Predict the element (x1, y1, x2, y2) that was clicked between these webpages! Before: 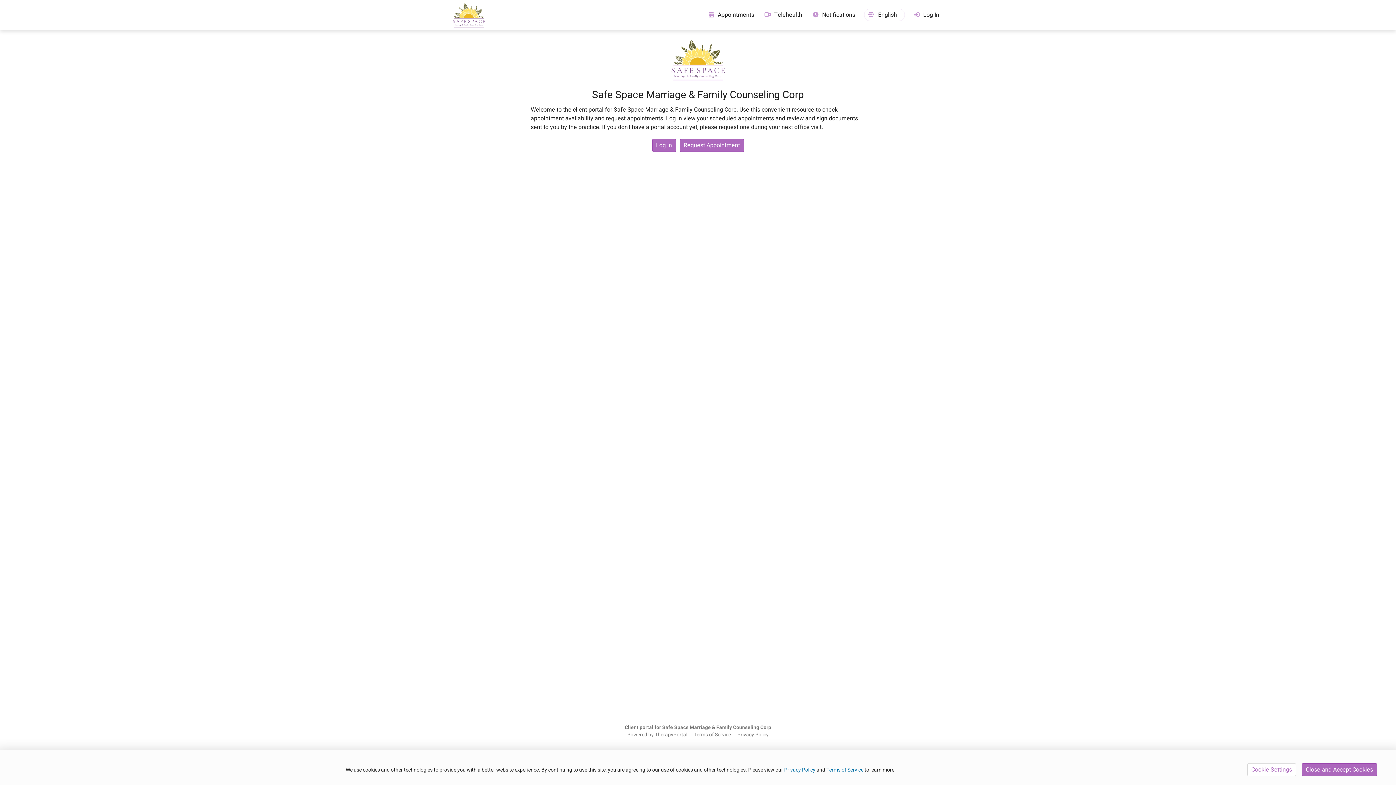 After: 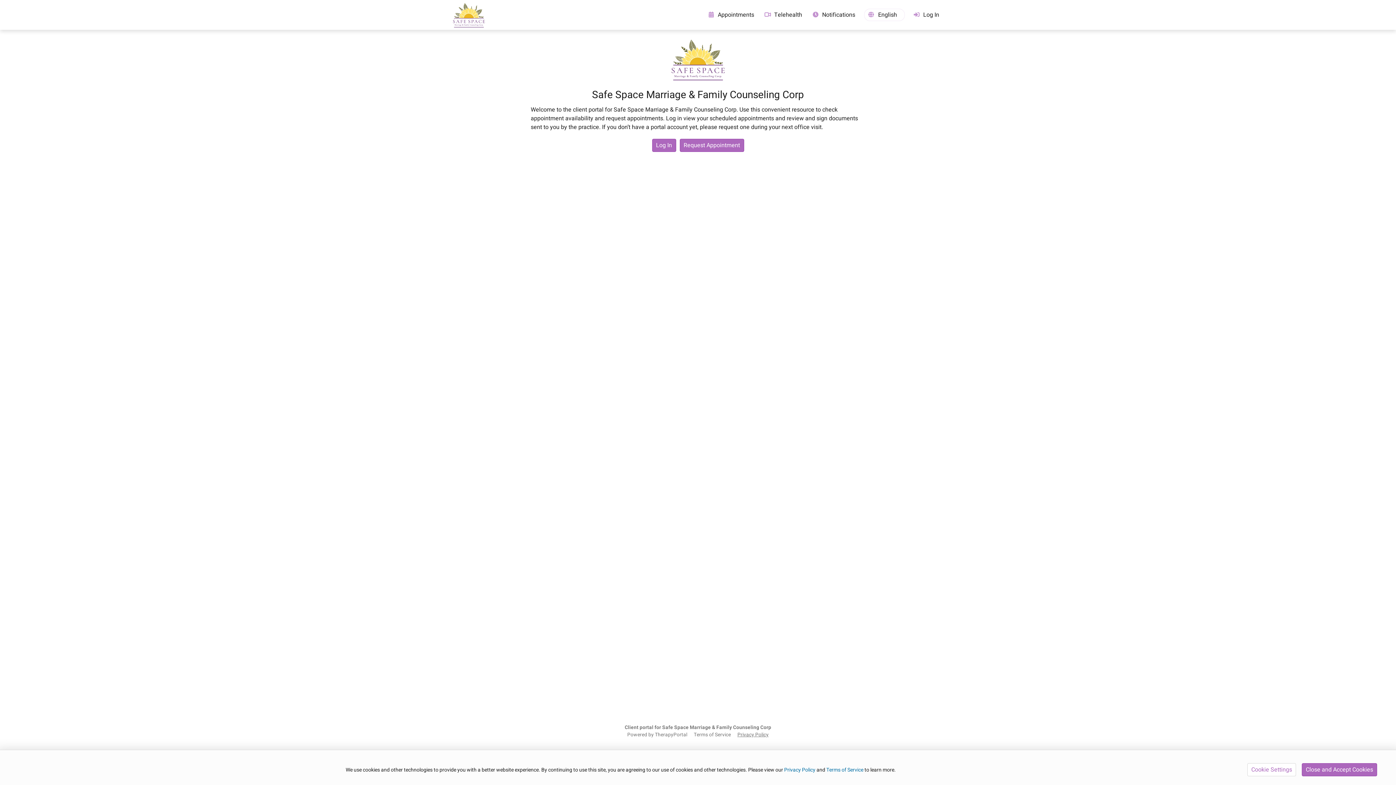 Action: bbox: (737, 731, 768, 738) label: Privacy Policy